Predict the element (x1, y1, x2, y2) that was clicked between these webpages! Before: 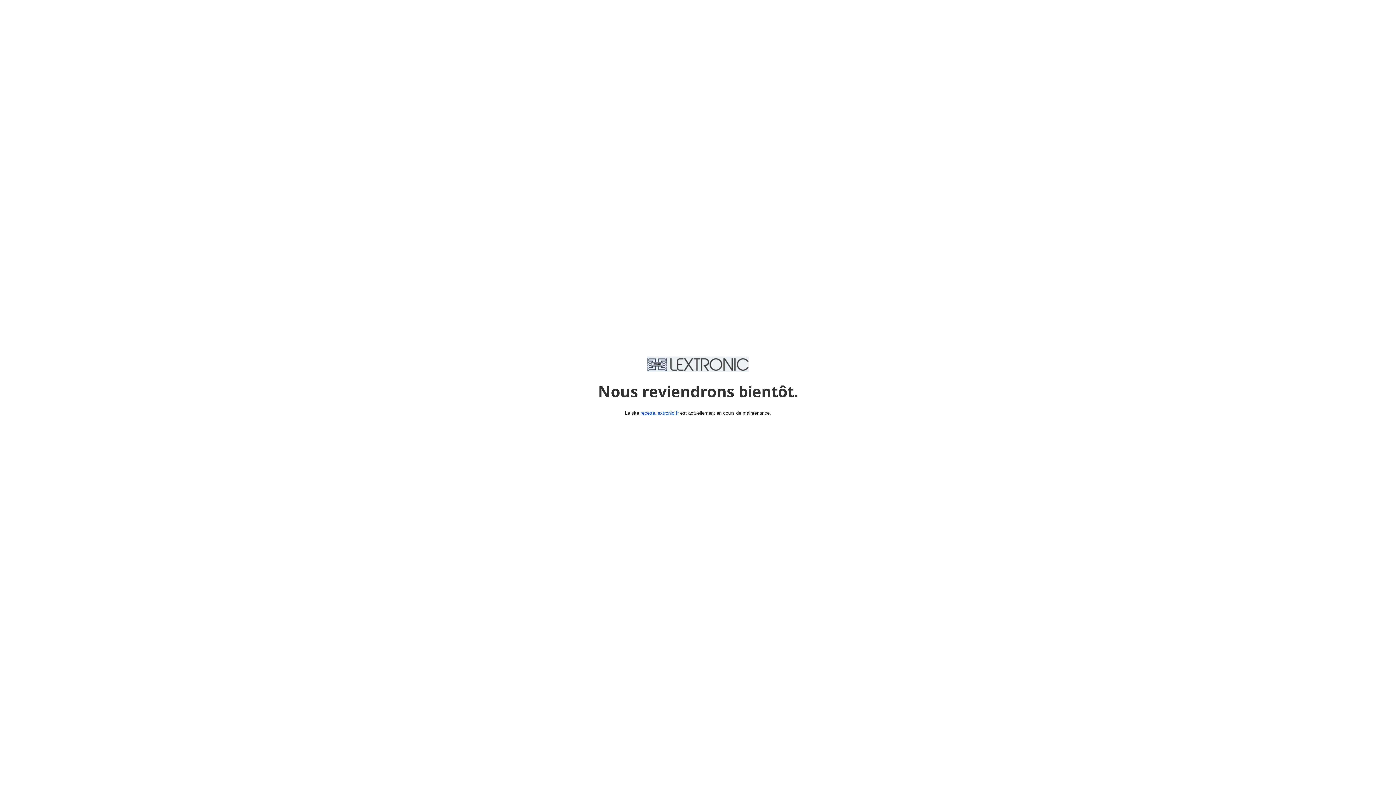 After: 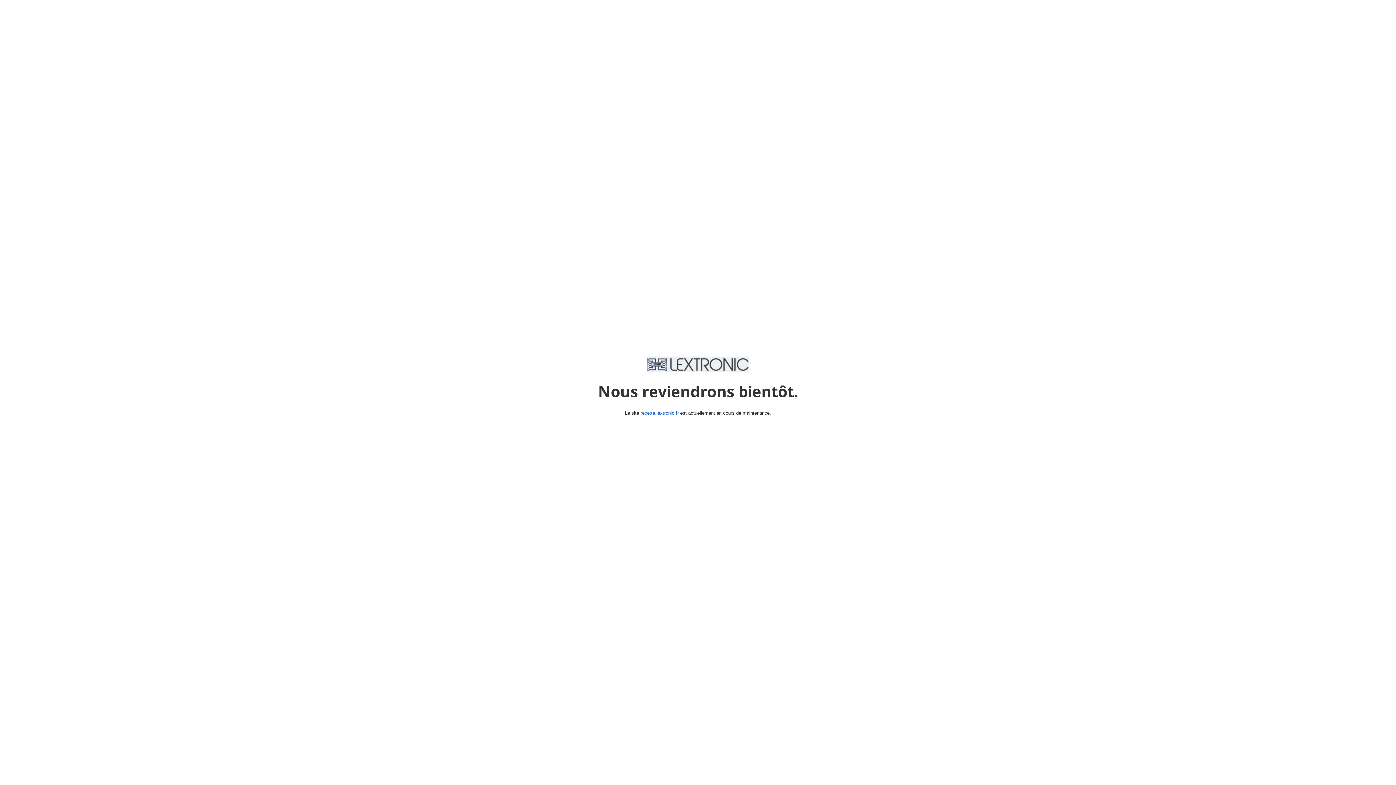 Action: bbox: (640, 410, 678, 416) label: recette.lextronic.fr